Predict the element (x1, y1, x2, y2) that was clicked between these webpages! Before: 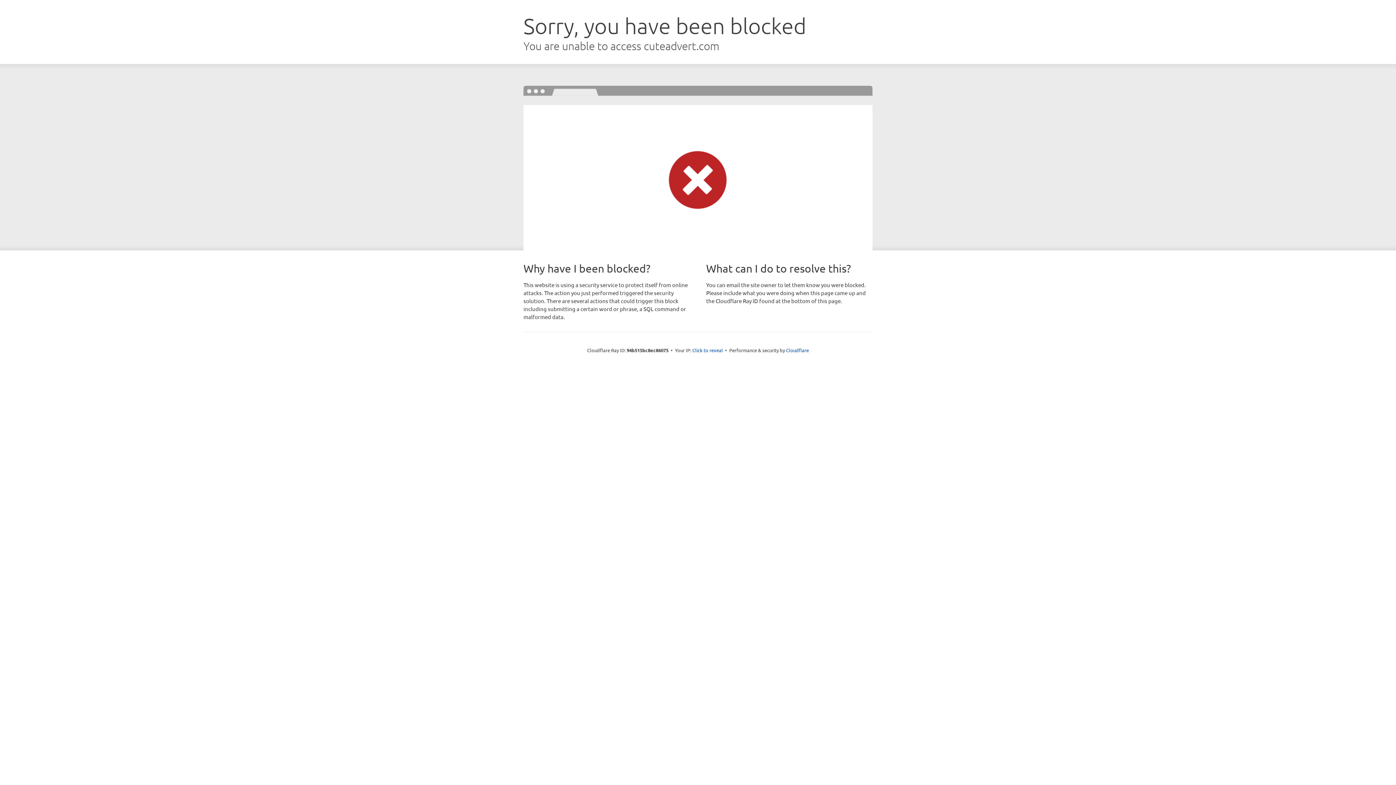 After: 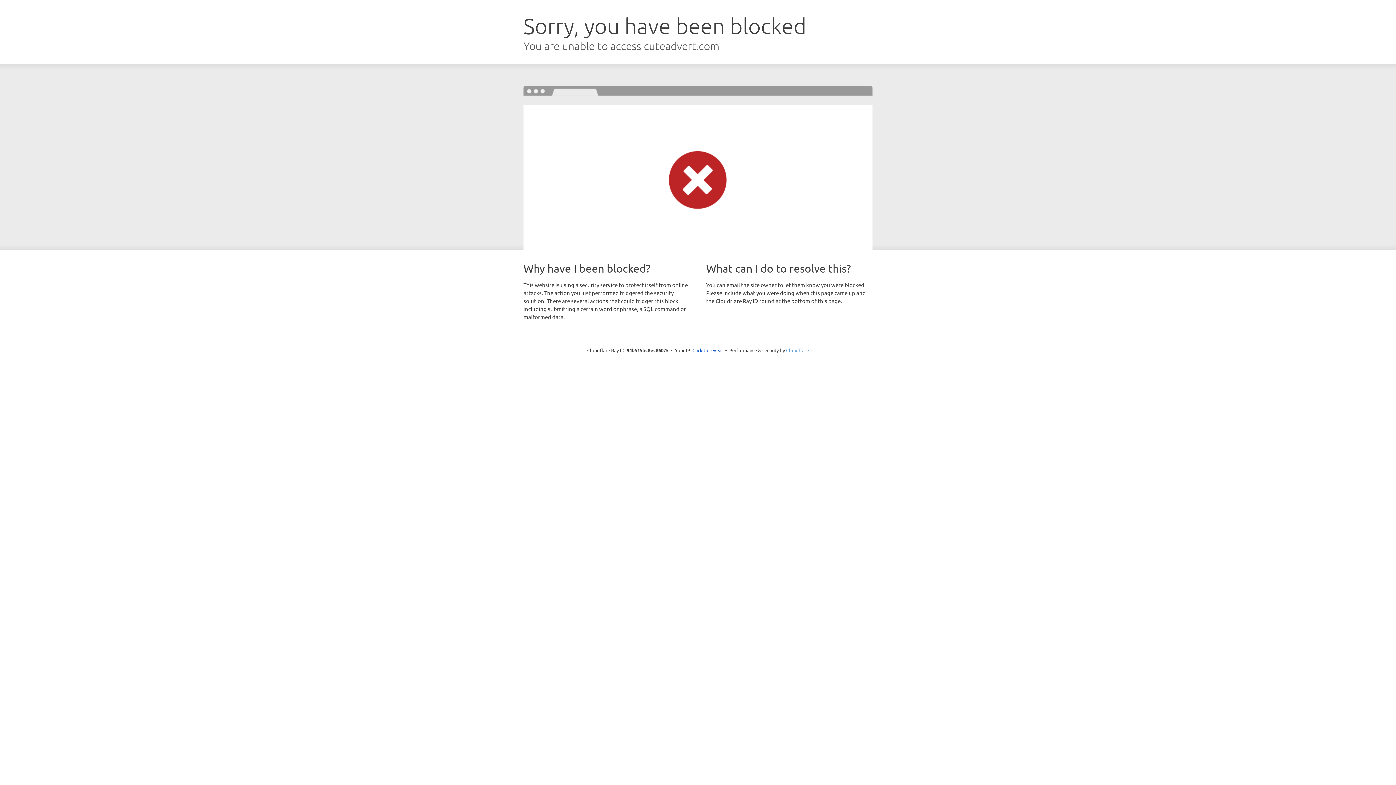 Action: bbox: (786, 347, 809, 353) label: Cloudflare